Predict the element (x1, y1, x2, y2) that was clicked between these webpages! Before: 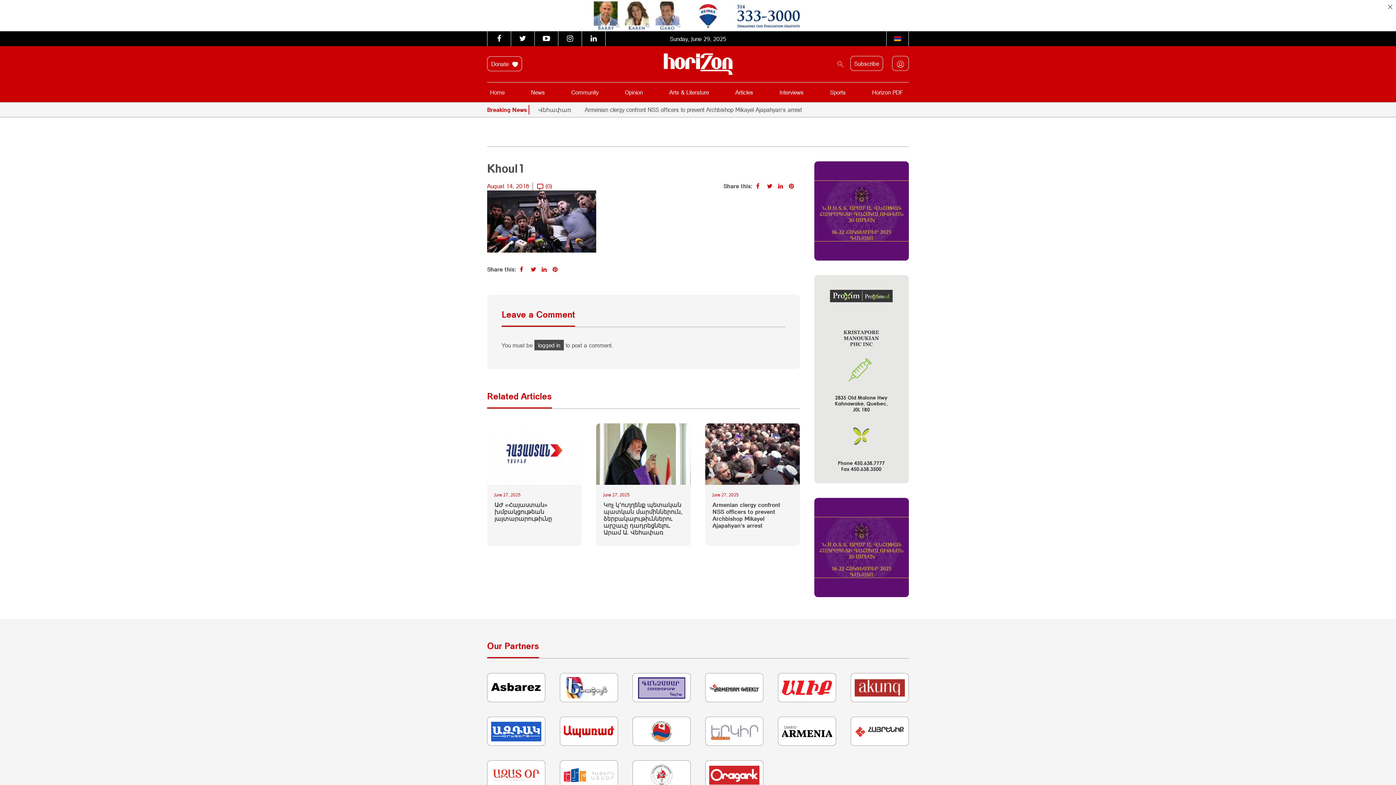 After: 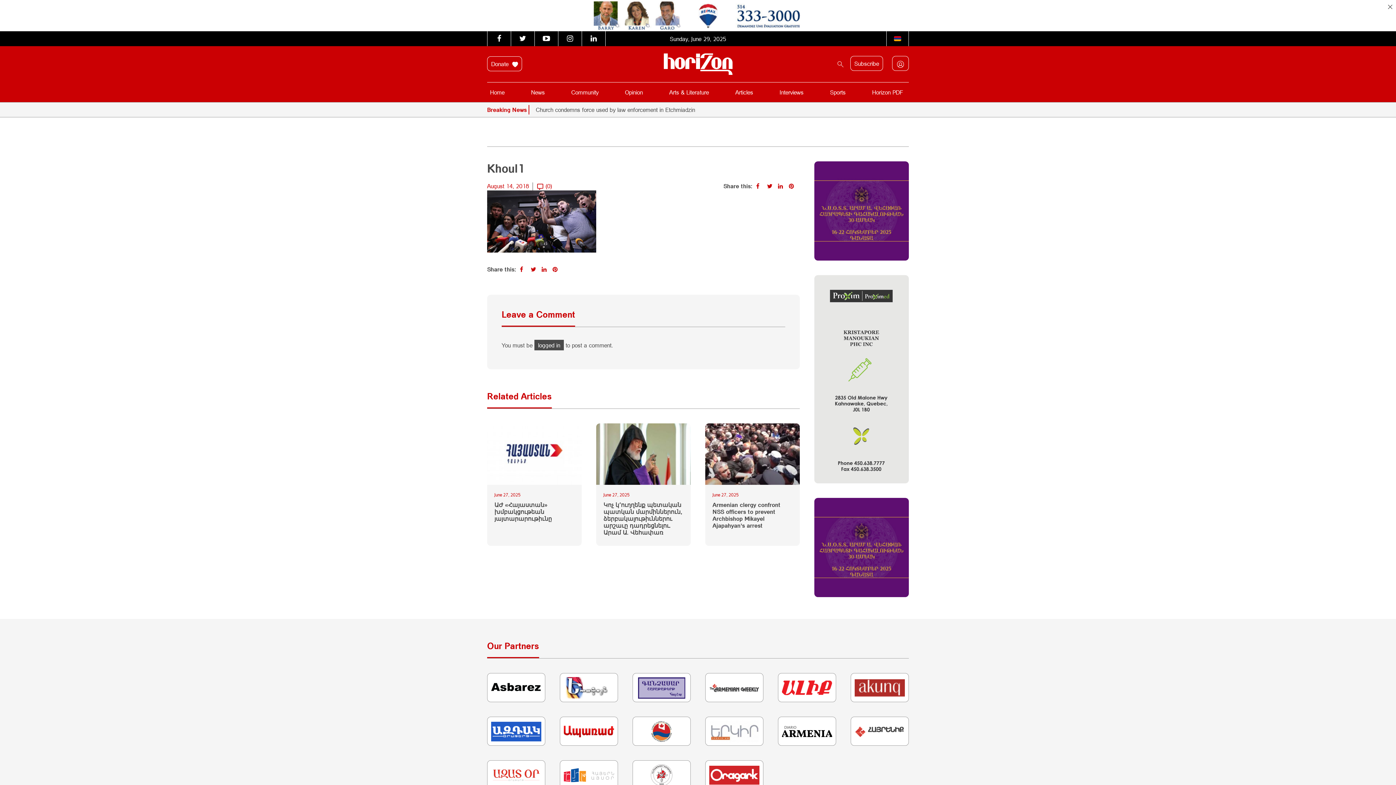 Action: bbox: (767, 182, 774, 189)